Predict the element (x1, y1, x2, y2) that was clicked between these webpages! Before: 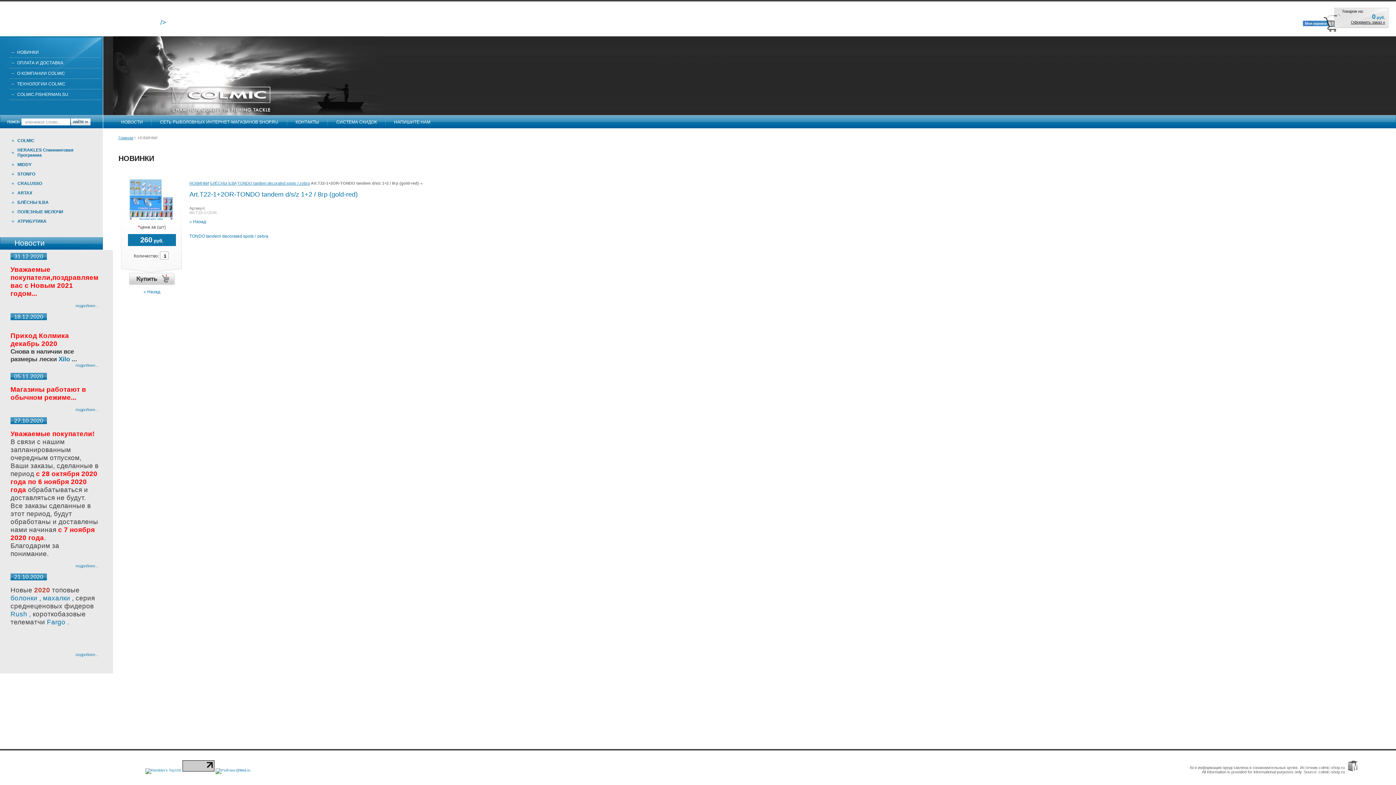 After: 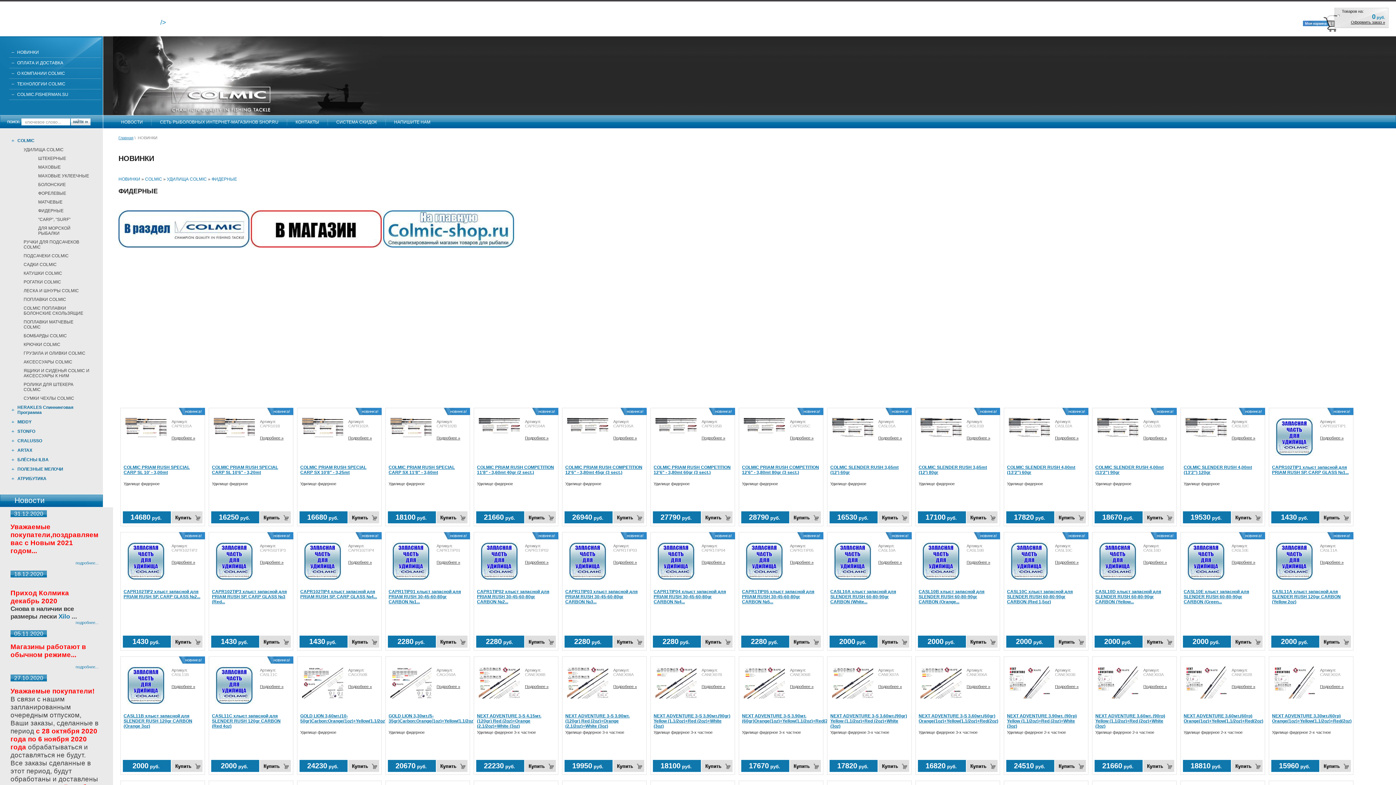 Action: label:   bbox: (45, 618, 46, 626)